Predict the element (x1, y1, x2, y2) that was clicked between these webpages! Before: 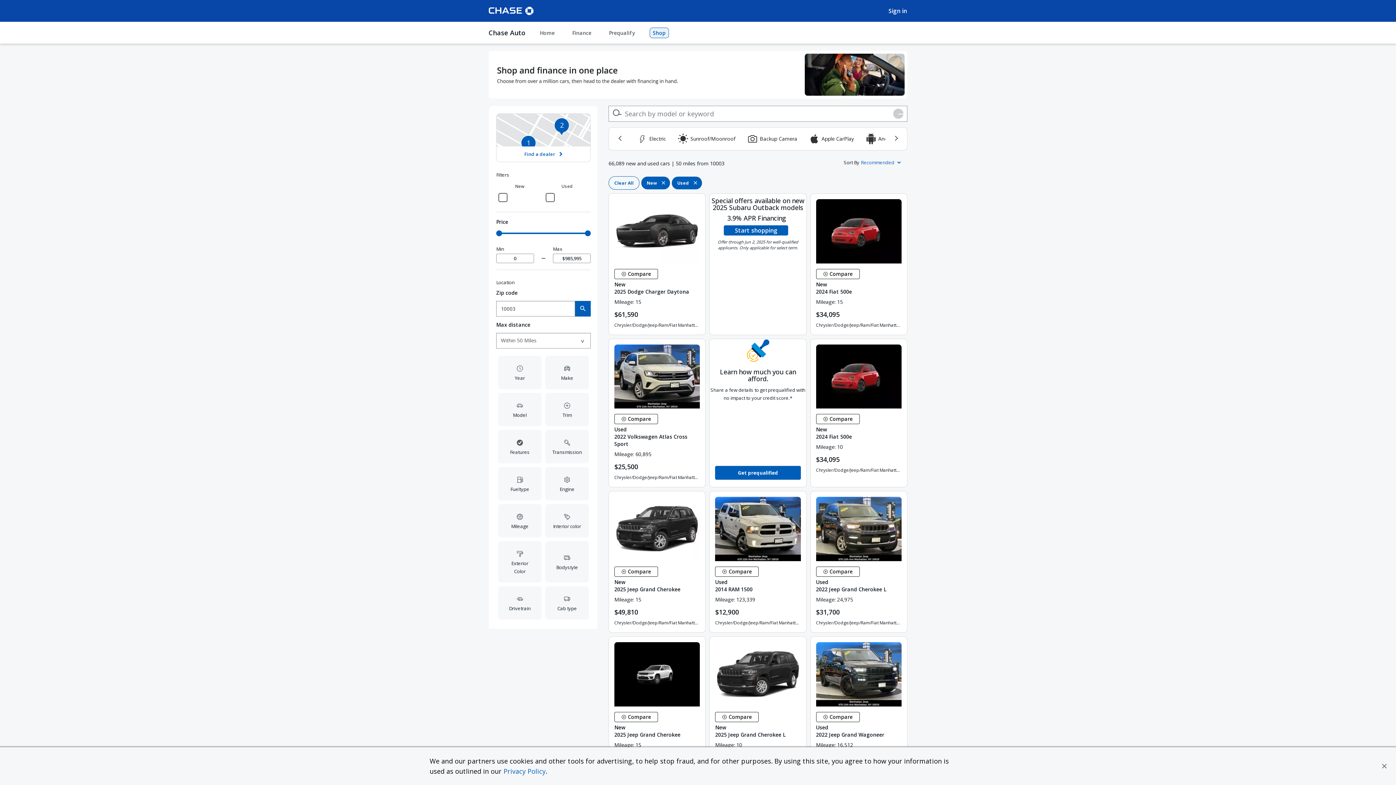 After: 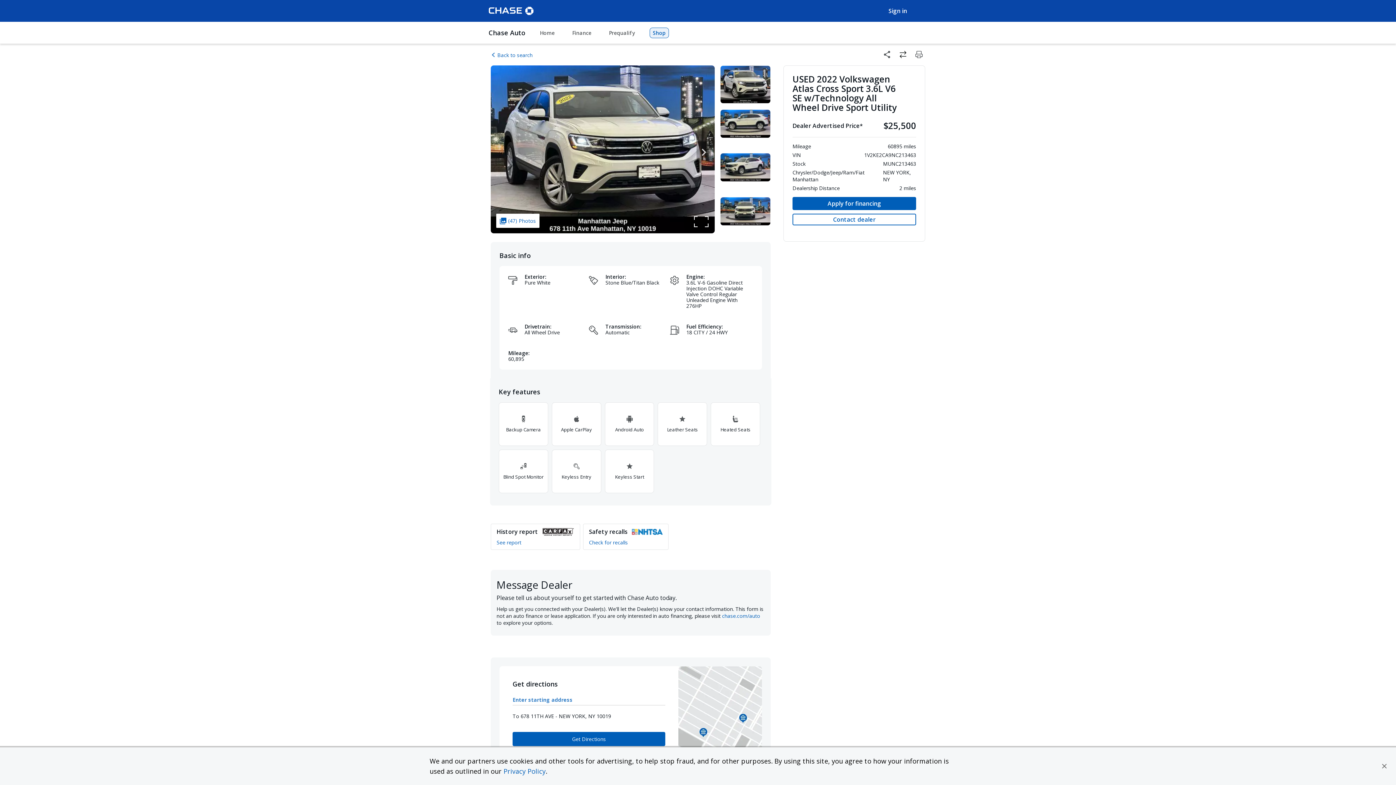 Action: bbox: (609, 339, 705, 408)